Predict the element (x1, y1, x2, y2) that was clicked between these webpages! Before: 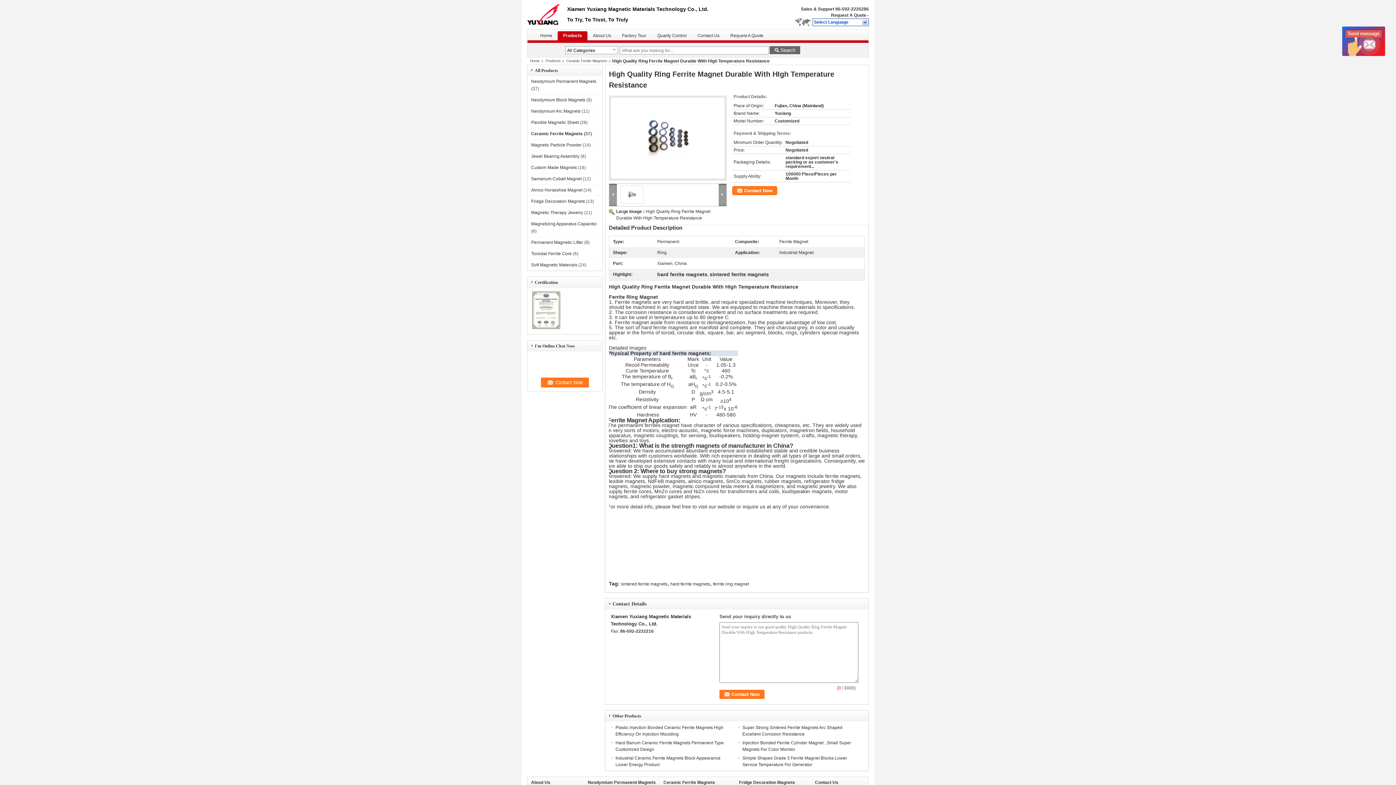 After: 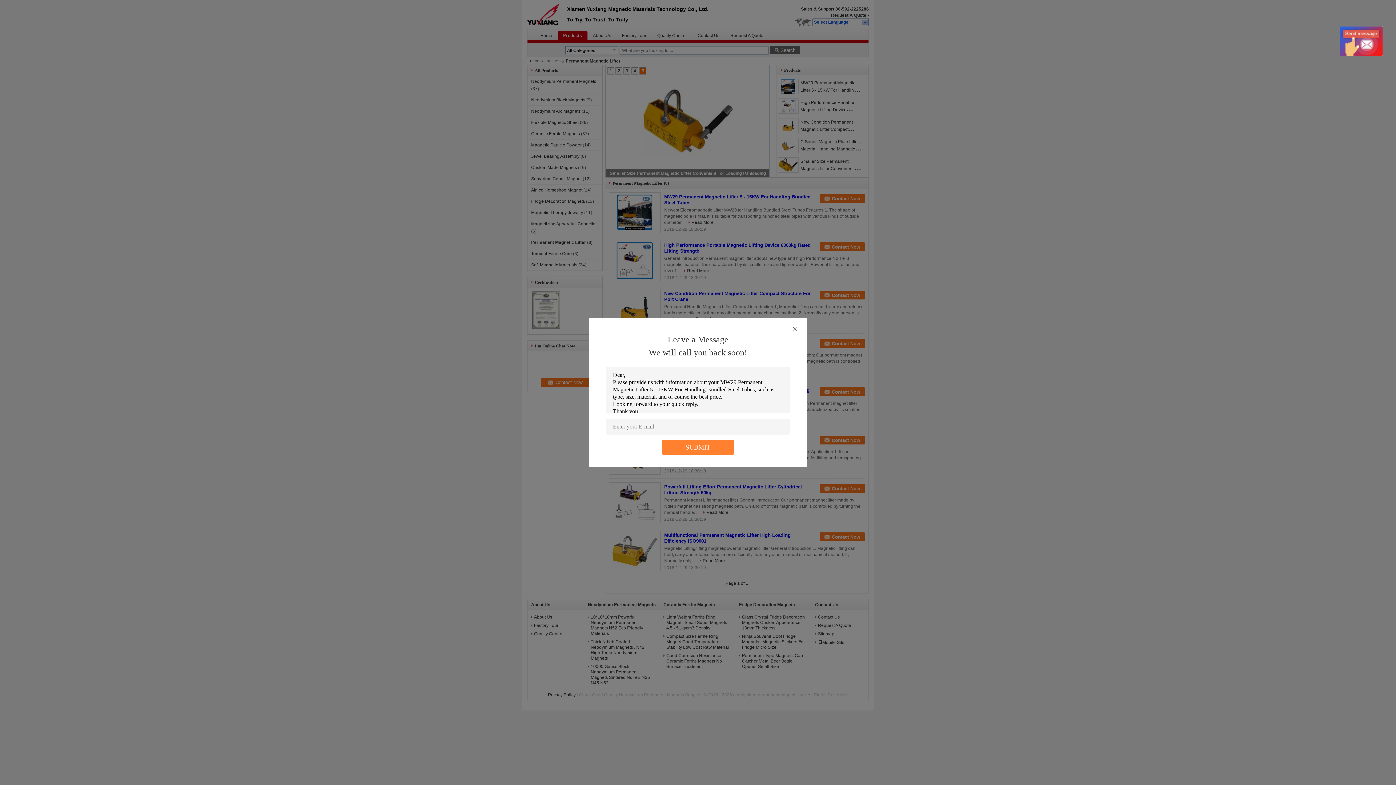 Action: label: Permanent Magnetic Lifter bbox: (531, 240, 583, 245)